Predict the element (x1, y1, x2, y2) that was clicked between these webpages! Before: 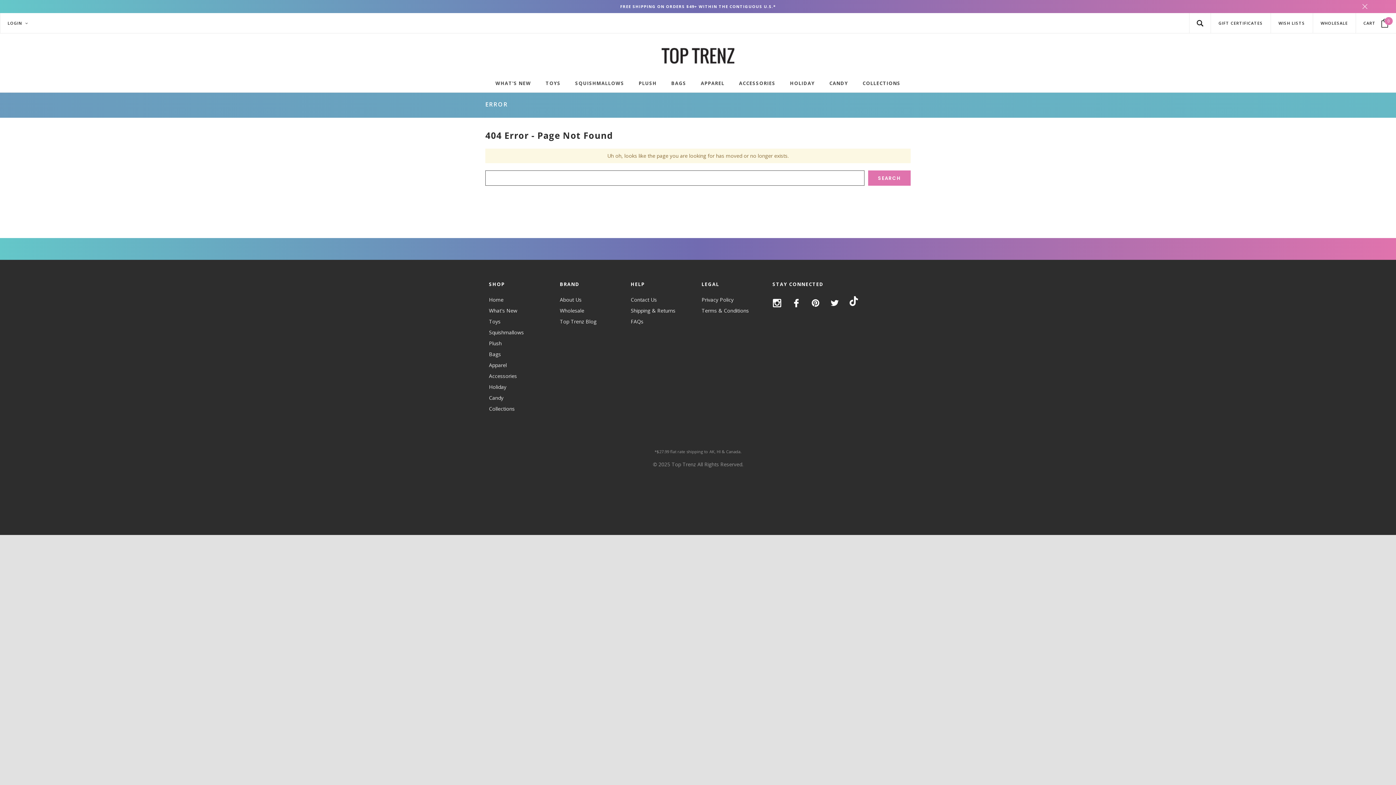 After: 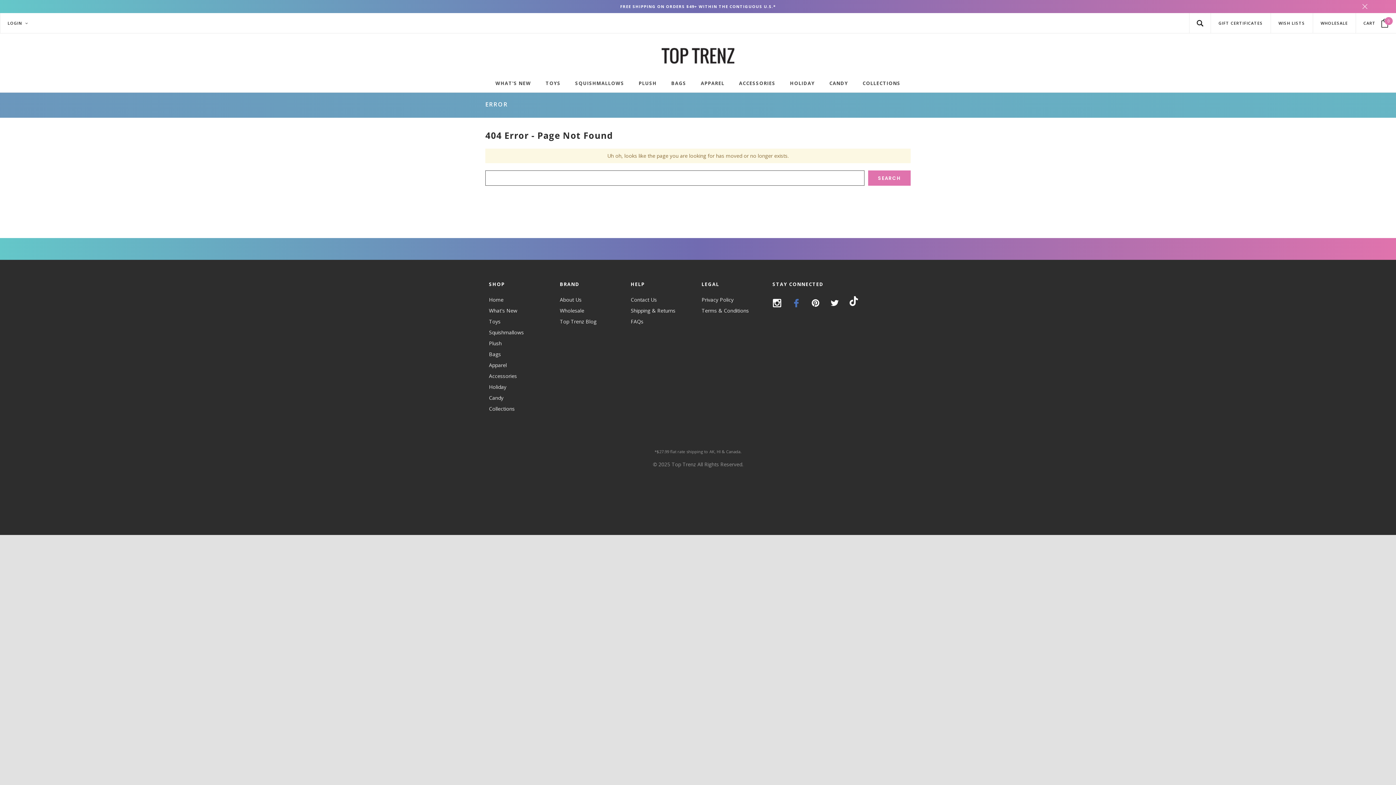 Action: bbox: (792, 296, 801, 310)